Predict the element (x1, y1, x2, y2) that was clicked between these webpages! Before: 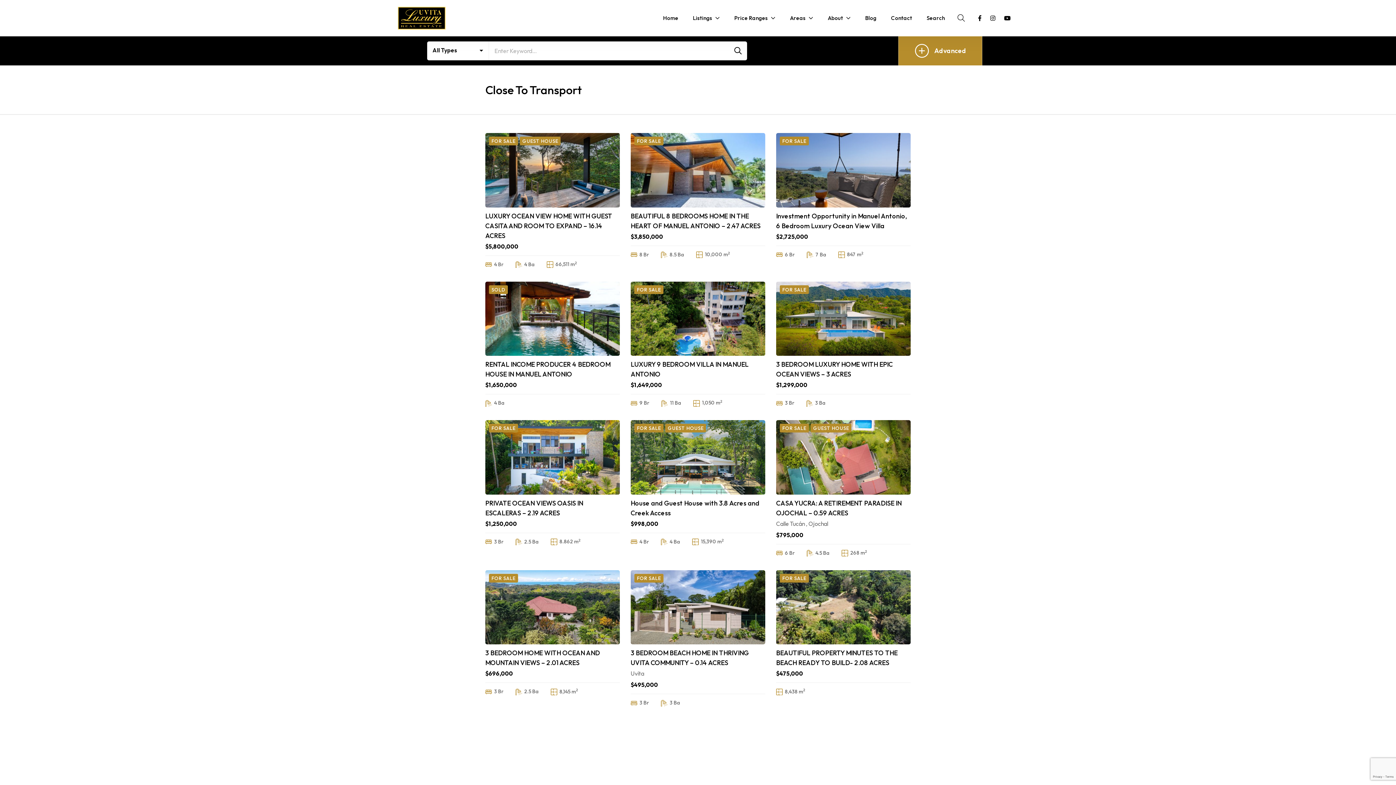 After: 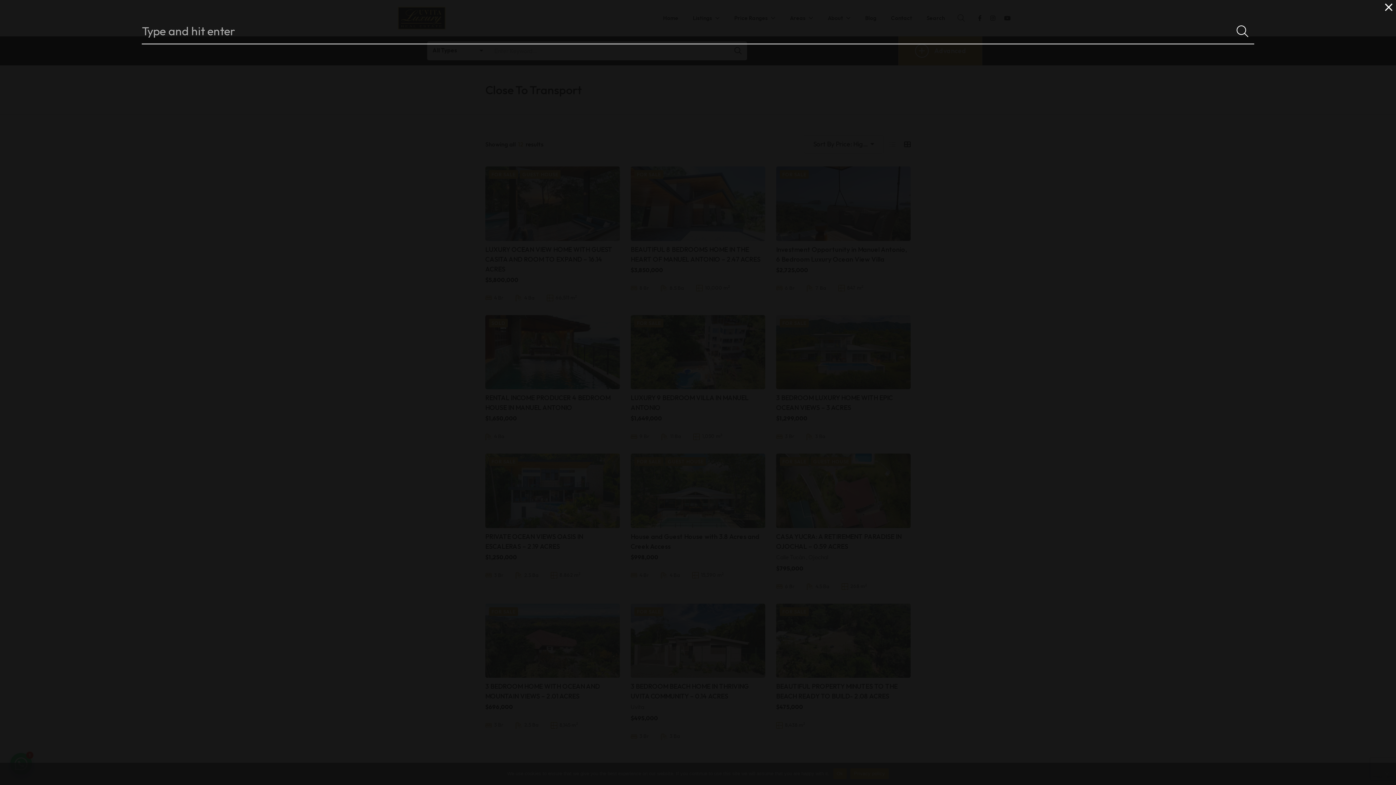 Action: bbox: (957, 11, 965, 24)